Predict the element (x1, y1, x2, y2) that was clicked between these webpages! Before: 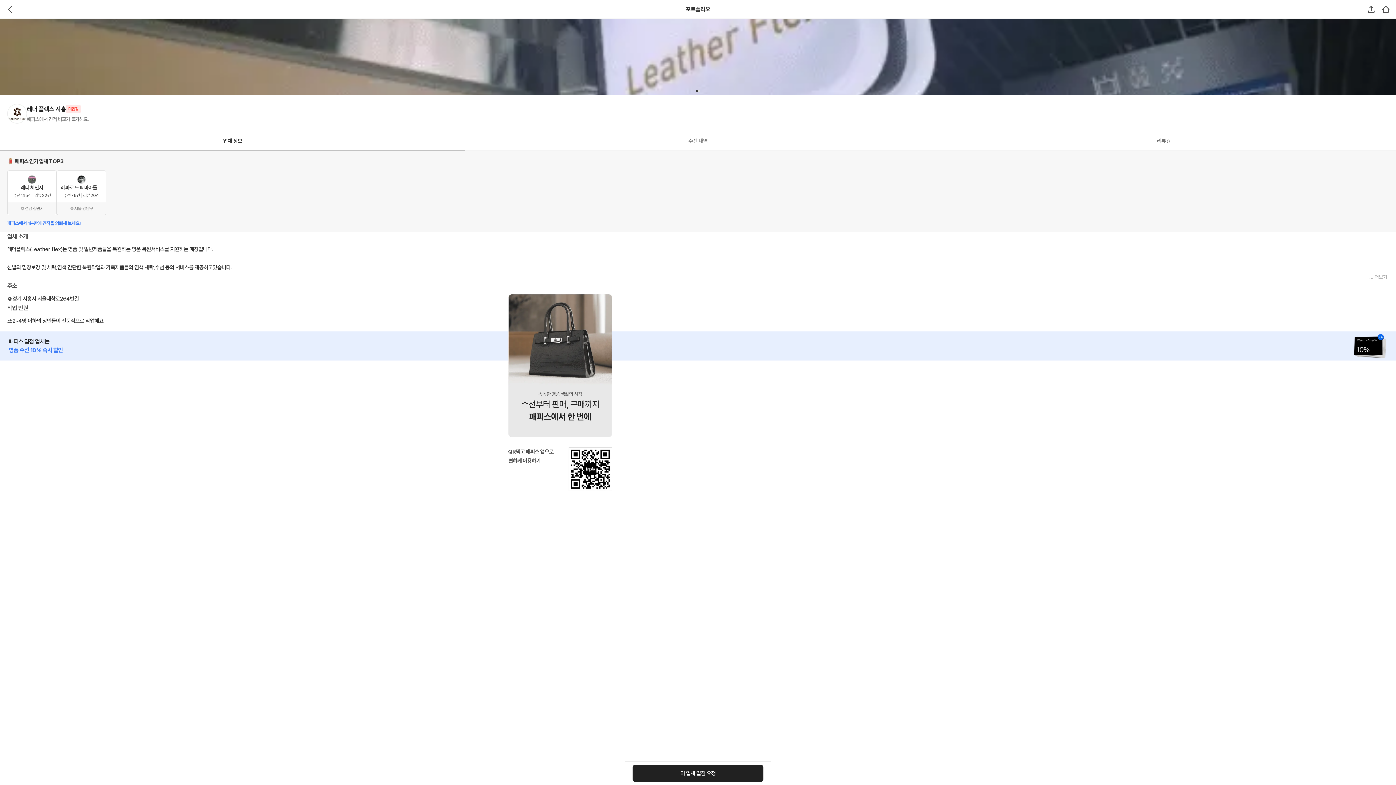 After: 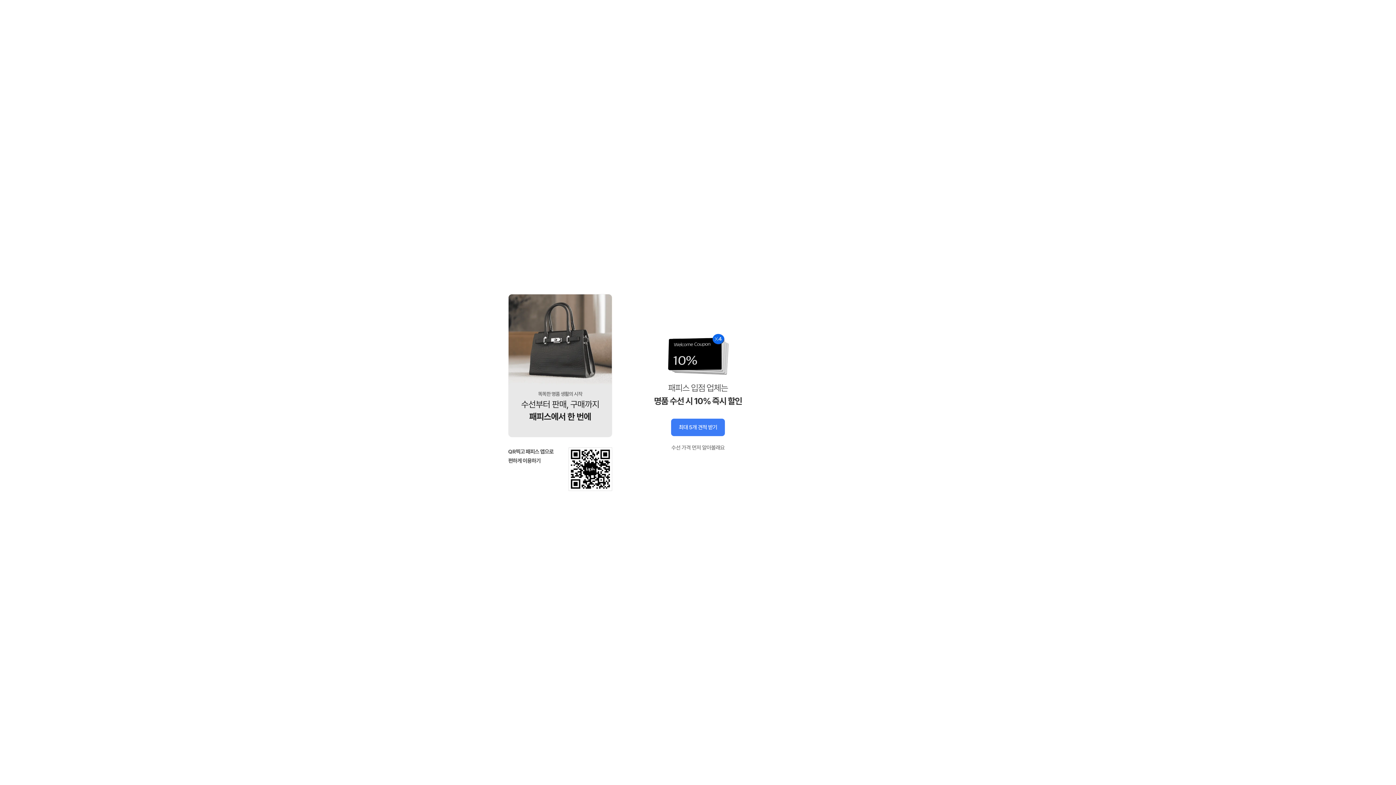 Action: bbox: (632, 765, 763, 782) label: 이 업체 입점 요청